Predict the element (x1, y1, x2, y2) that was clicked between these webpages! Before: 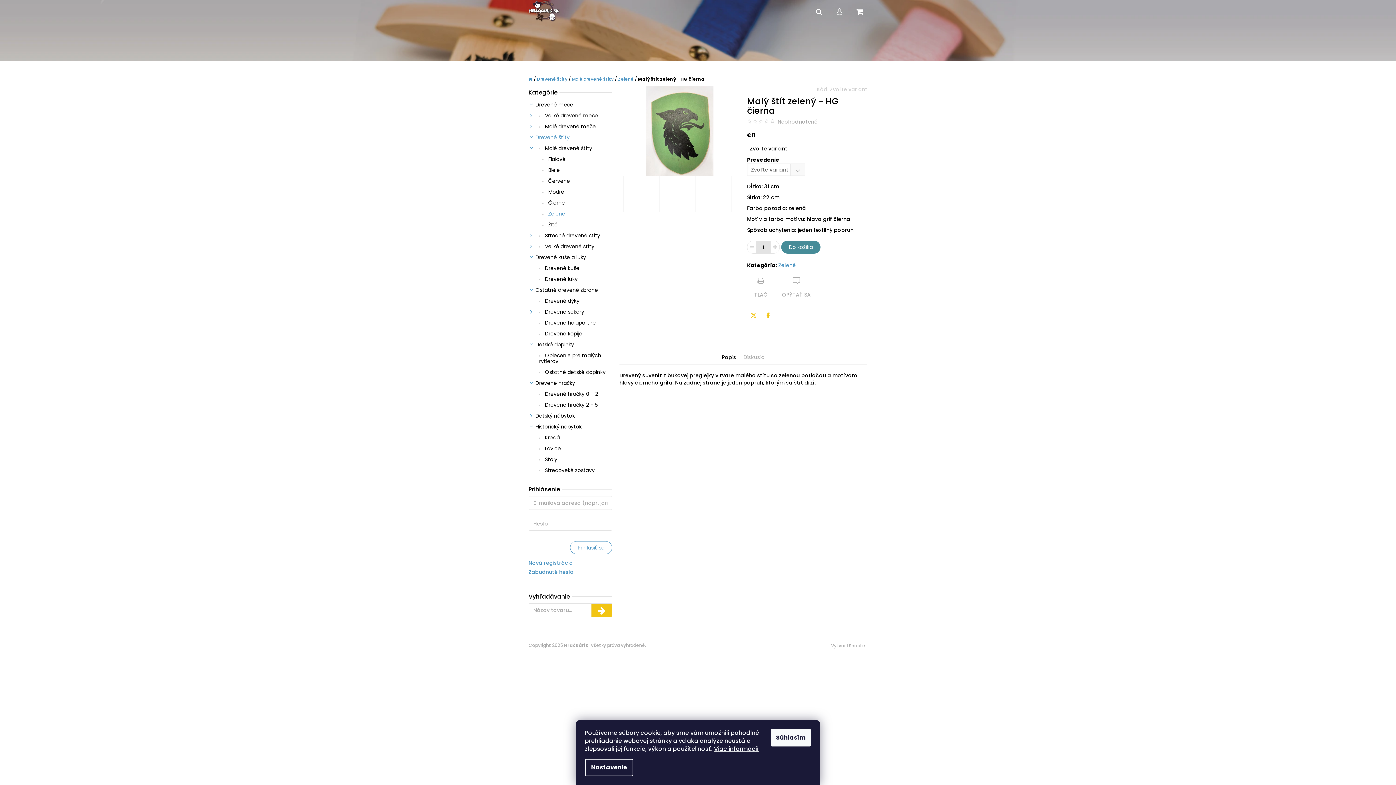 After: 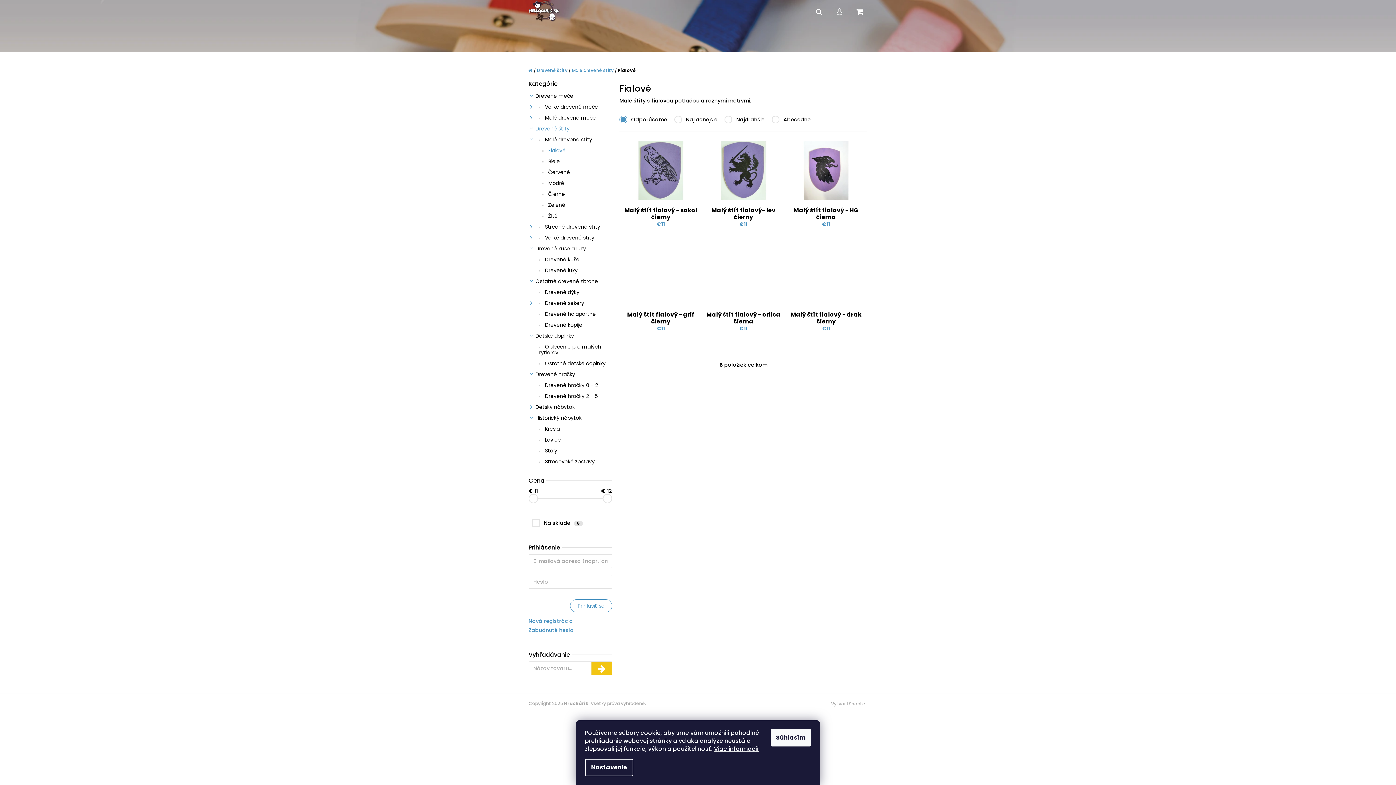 Action: bbox: (528, 153, 612, 164) label:  Fialové